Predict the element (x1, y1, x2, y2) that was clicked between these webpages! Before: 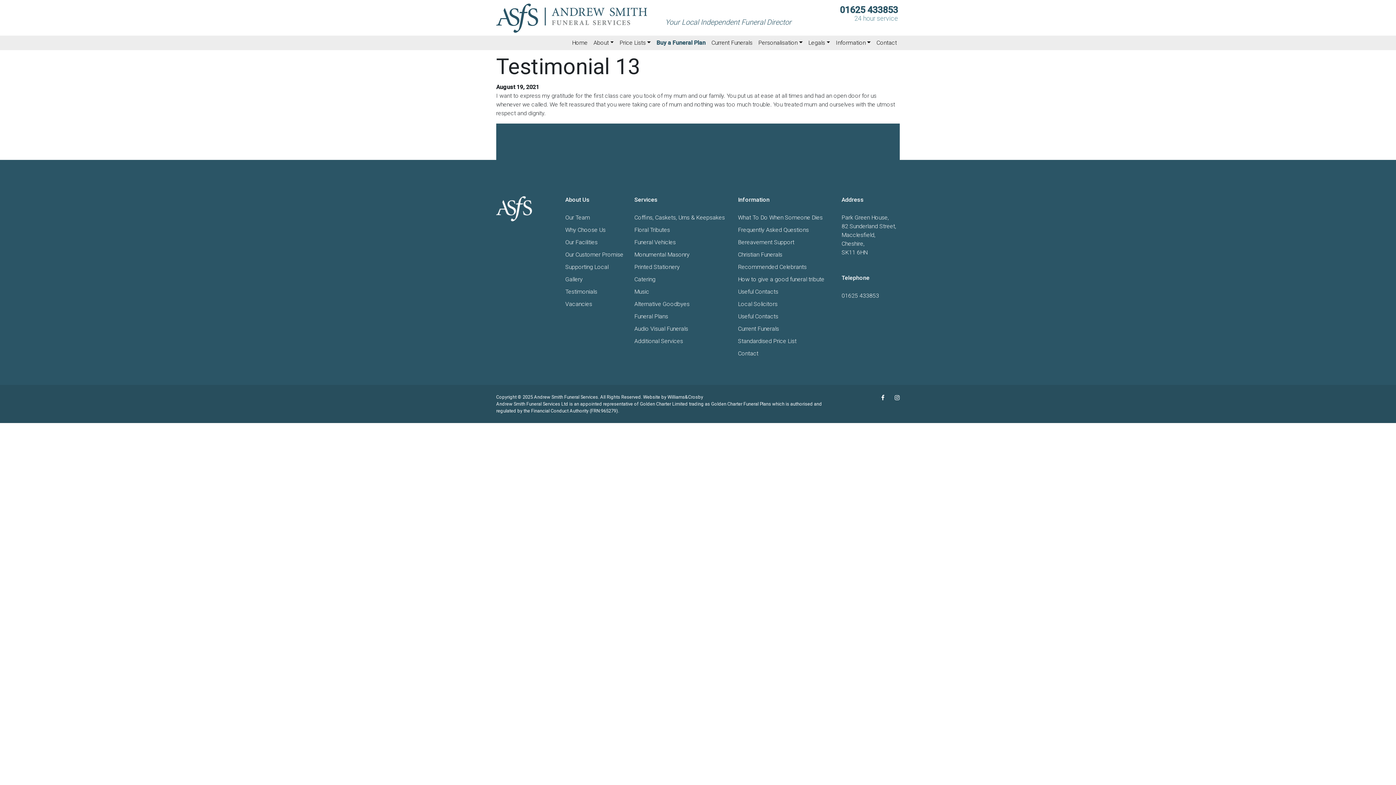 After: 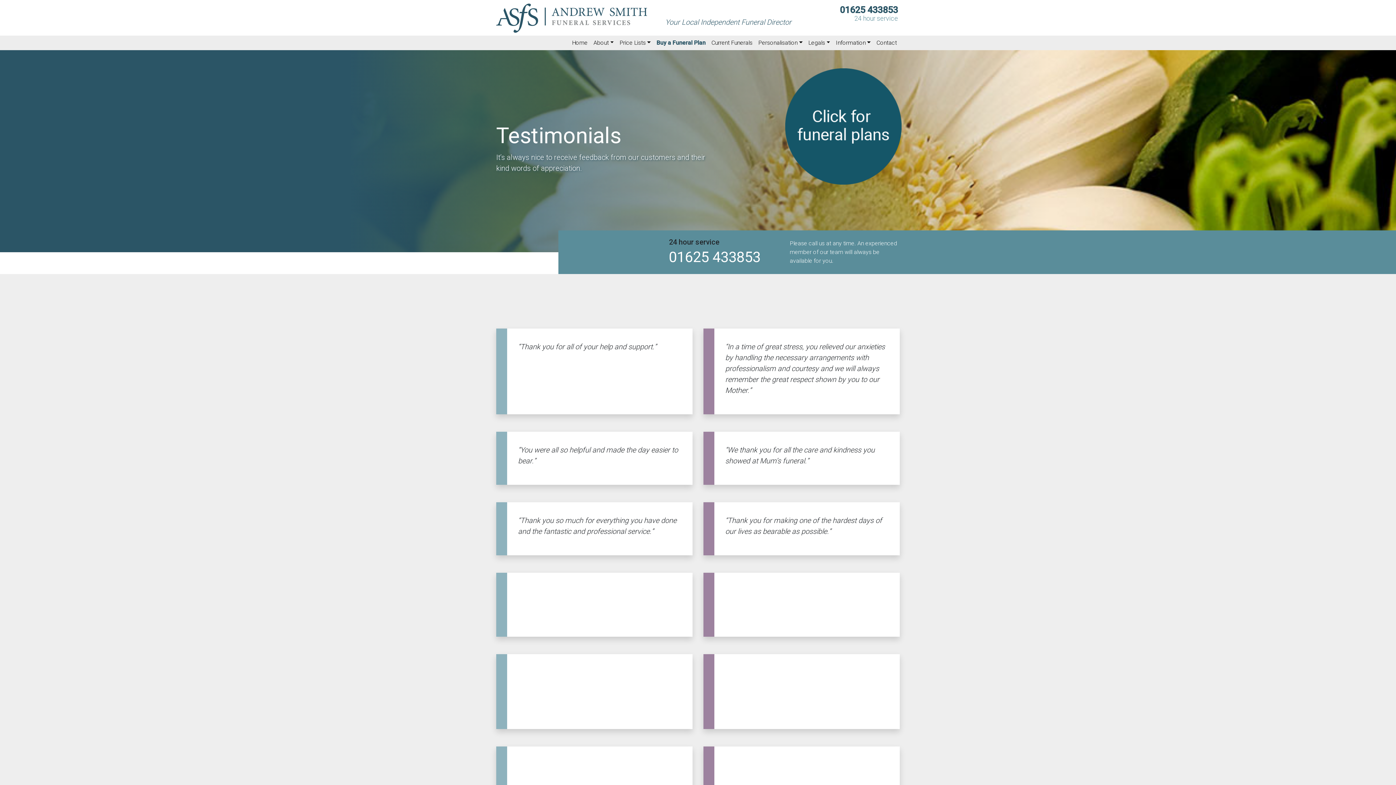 Action: bbox: (565, 288, 597, 298) label: Testimonials